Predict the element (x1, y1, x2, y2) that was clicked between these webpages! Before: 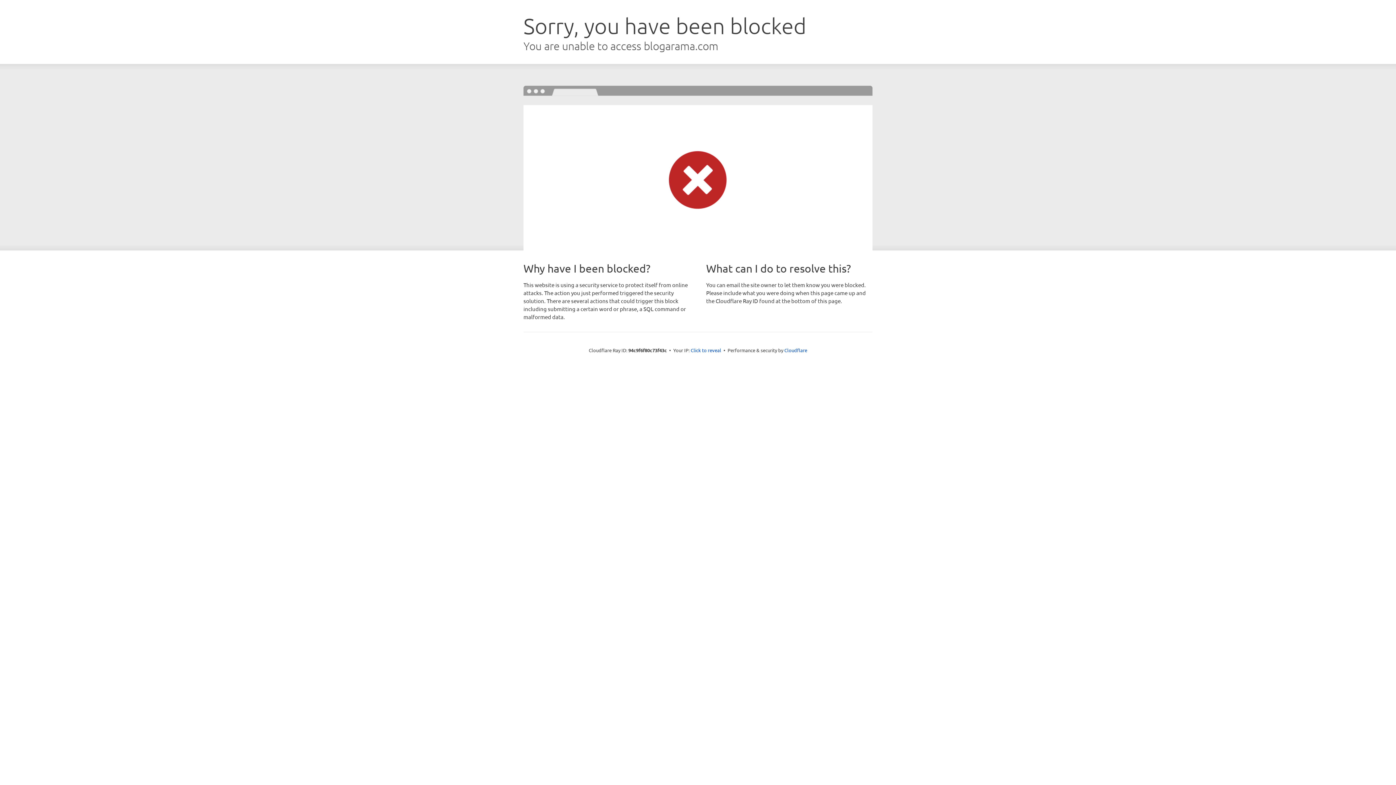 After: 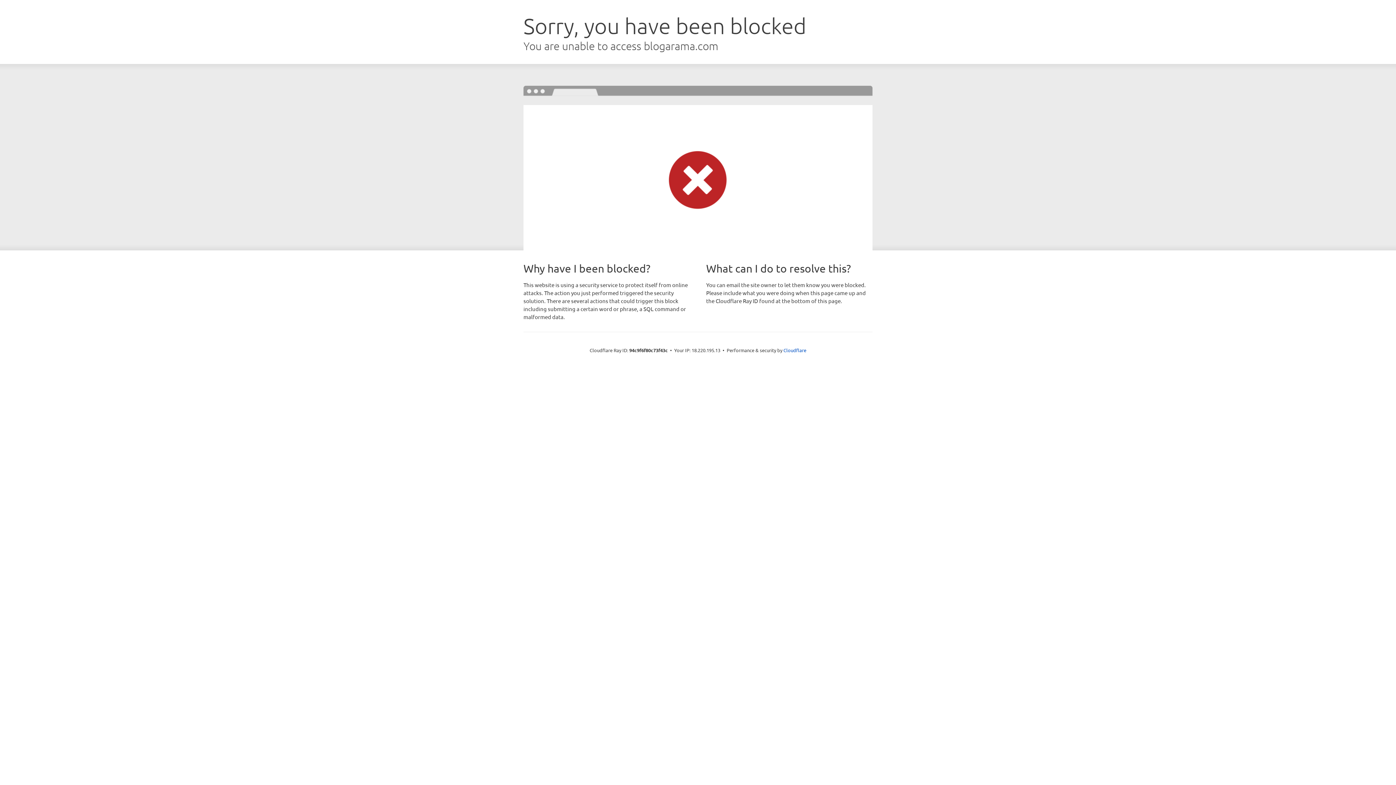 Action: bbox: (690, 346, 721, 353) label: Click to reveal